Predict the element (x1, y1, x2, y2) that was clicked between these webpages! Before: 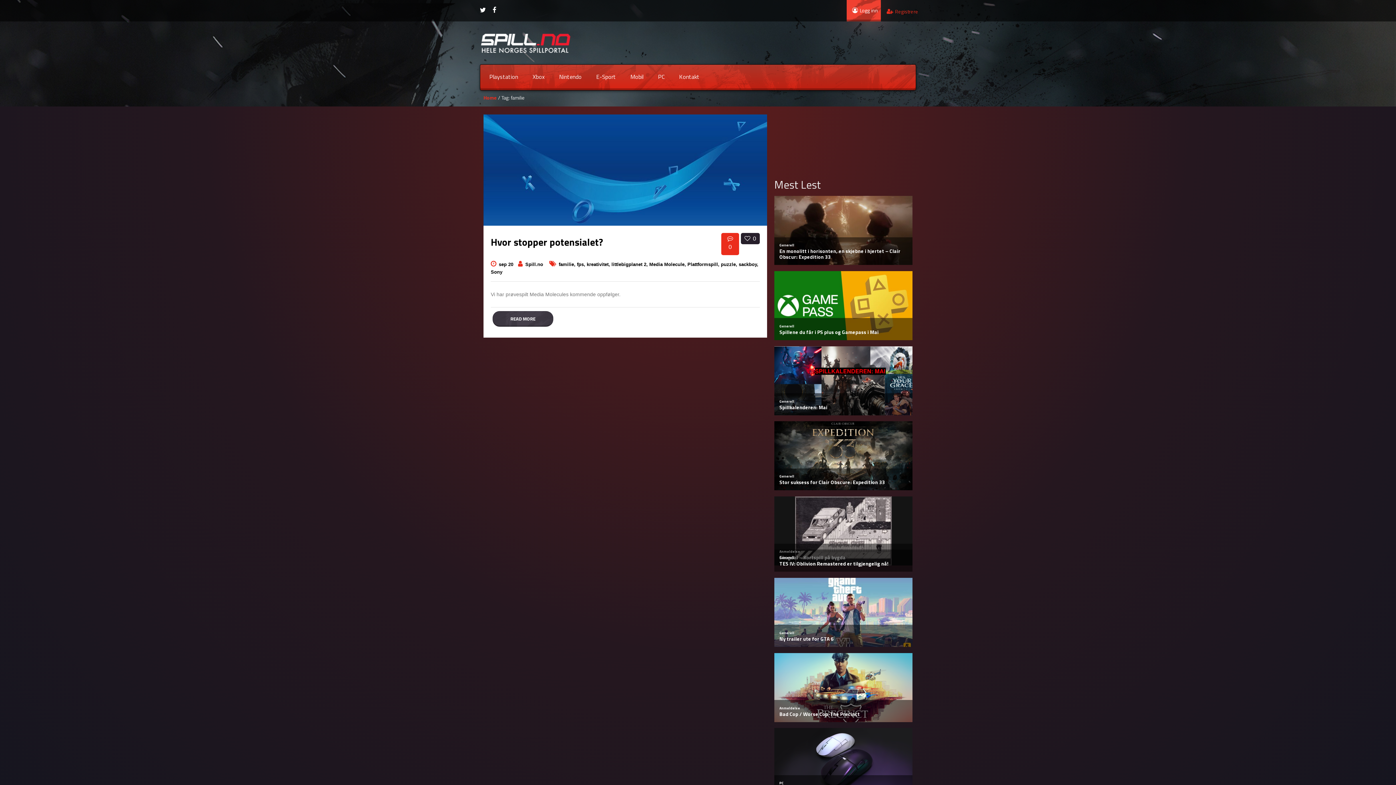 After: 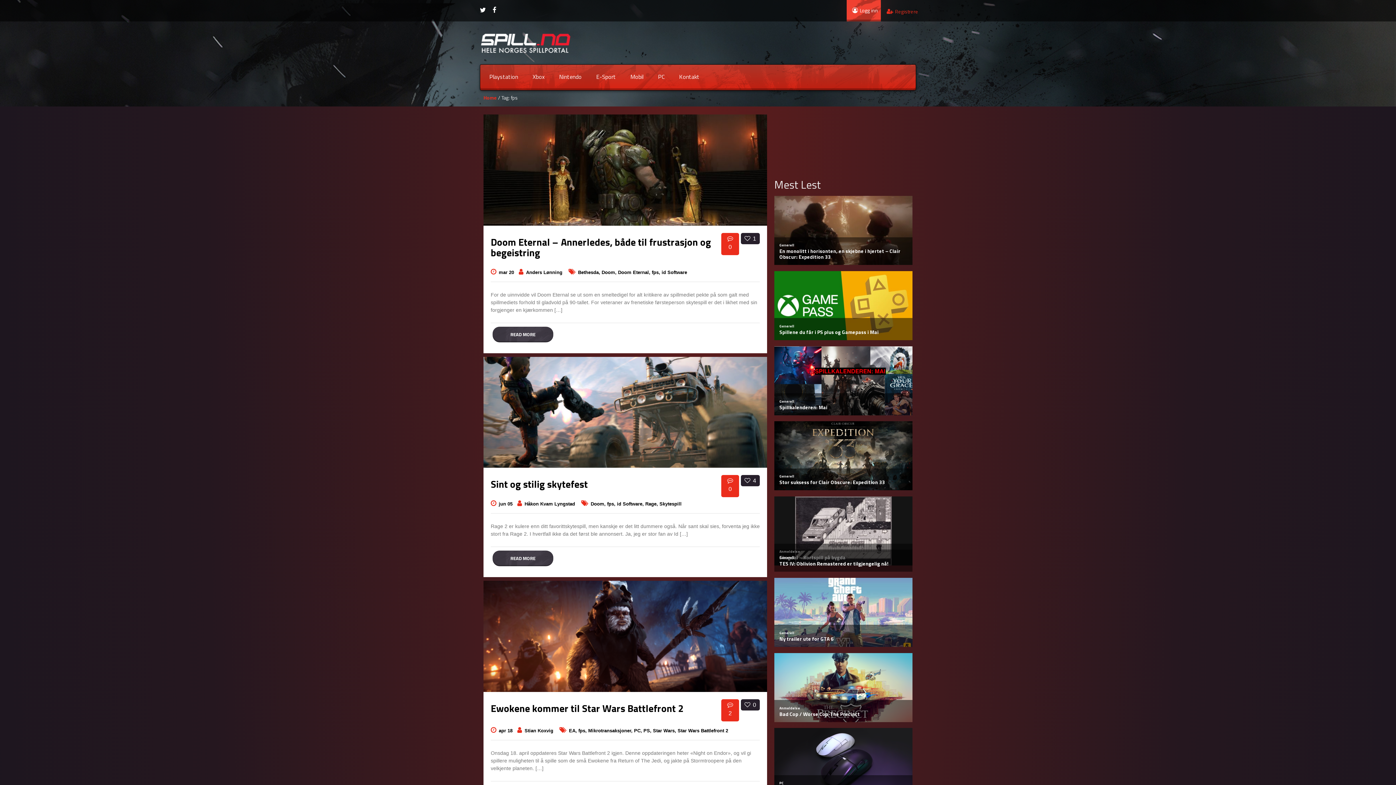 Action: bbox: (577, 261, 586, 267) label: fps, 